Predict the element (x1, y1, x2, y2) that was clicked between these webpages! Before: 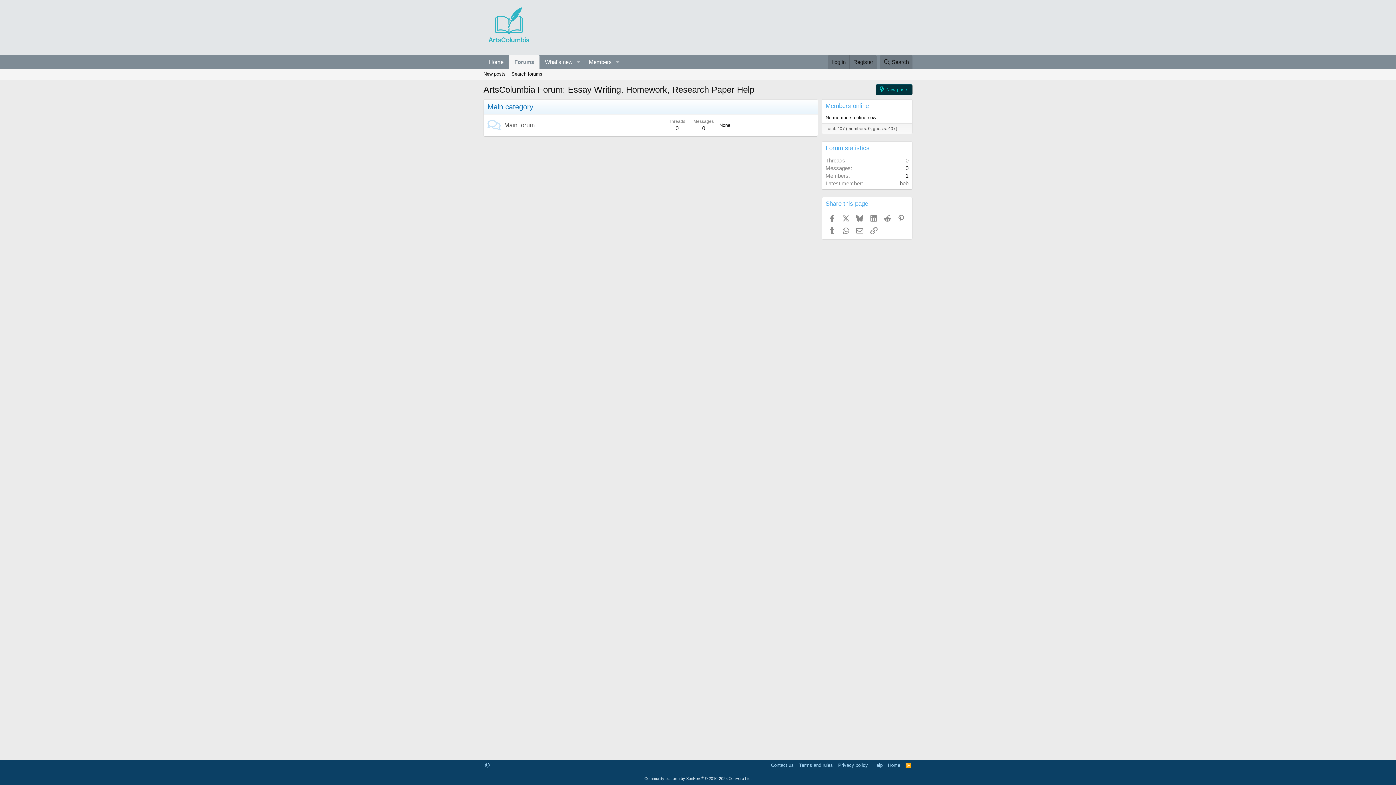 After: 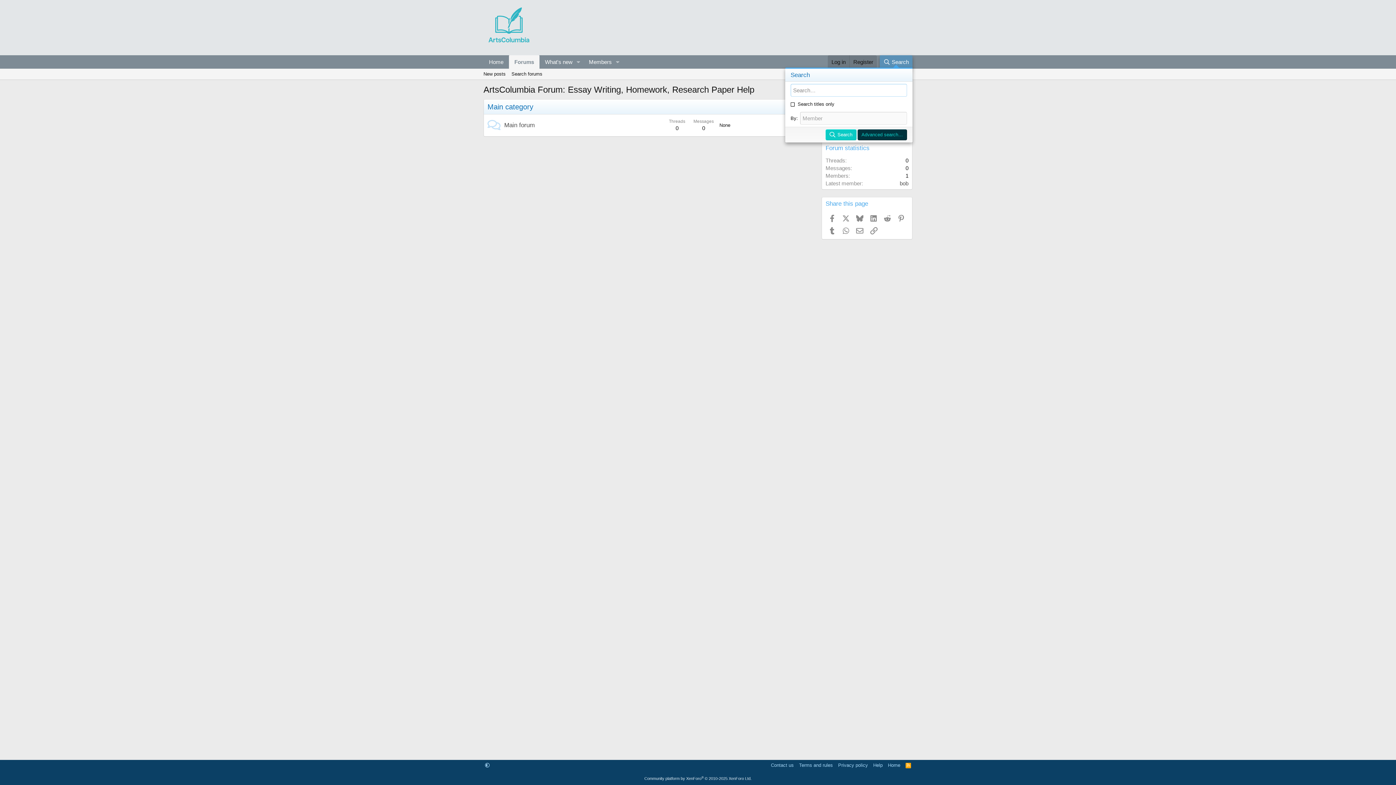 Action: bbox: (879, 55, 912, 68) label: Search